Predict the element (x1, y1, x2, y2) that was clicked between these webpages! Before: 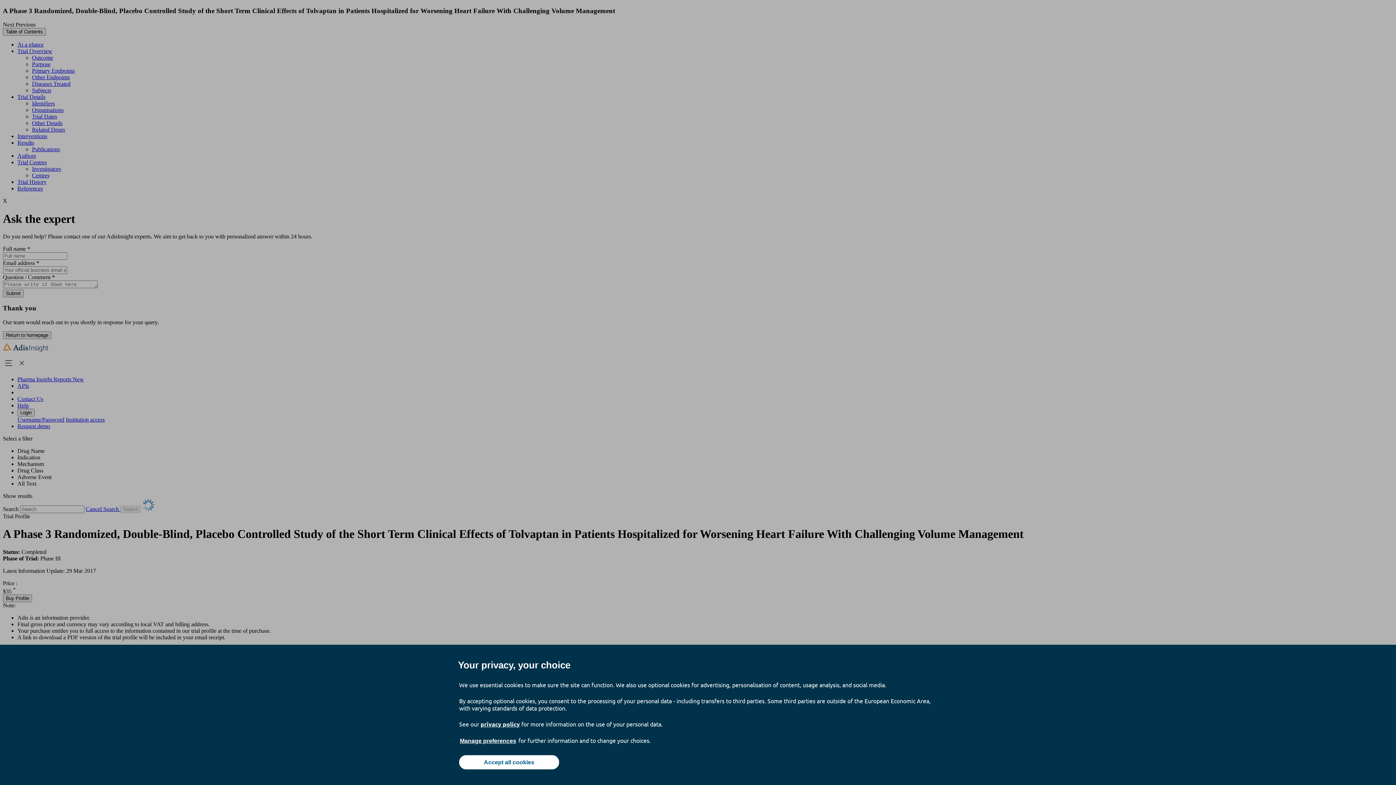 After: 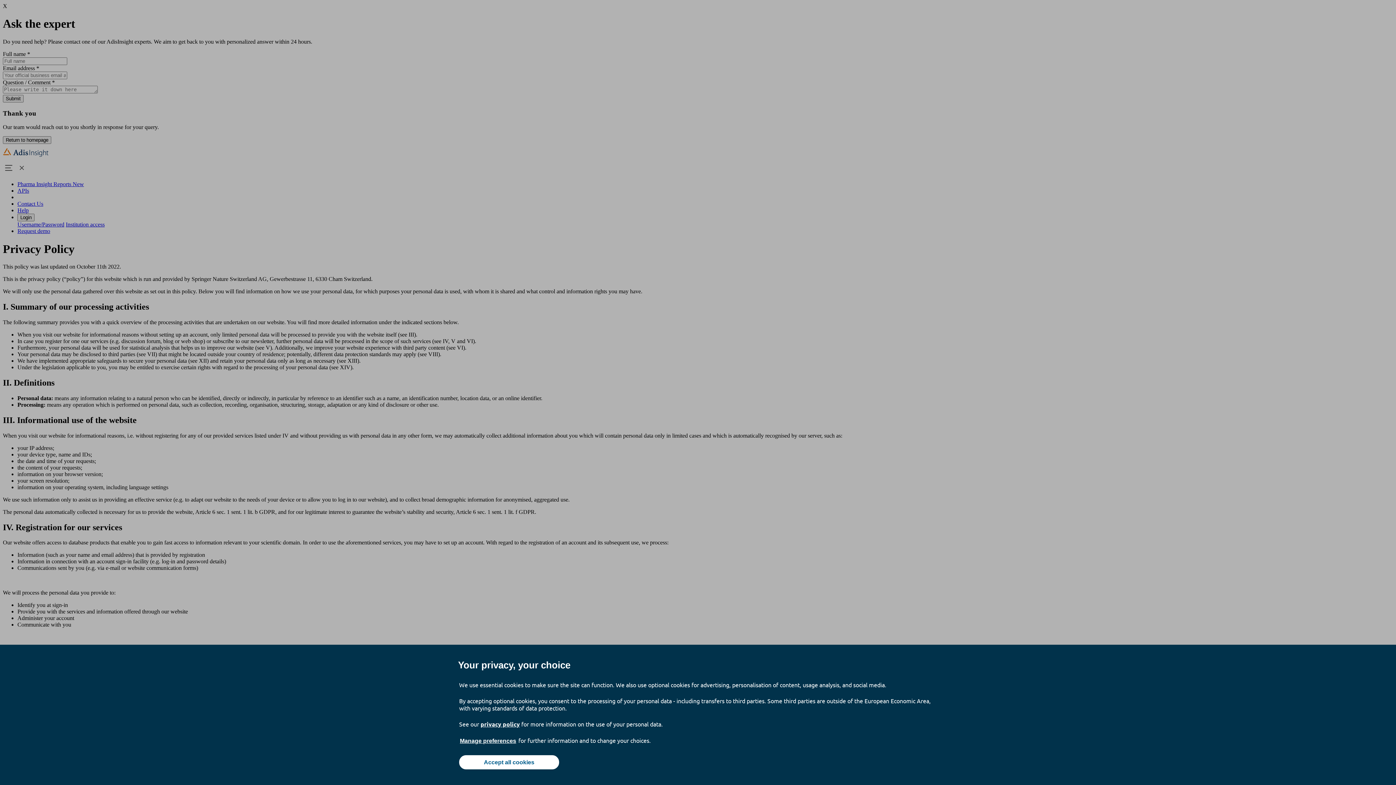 Action: label: privacy policy bbox: (480, 720, 520, 728)